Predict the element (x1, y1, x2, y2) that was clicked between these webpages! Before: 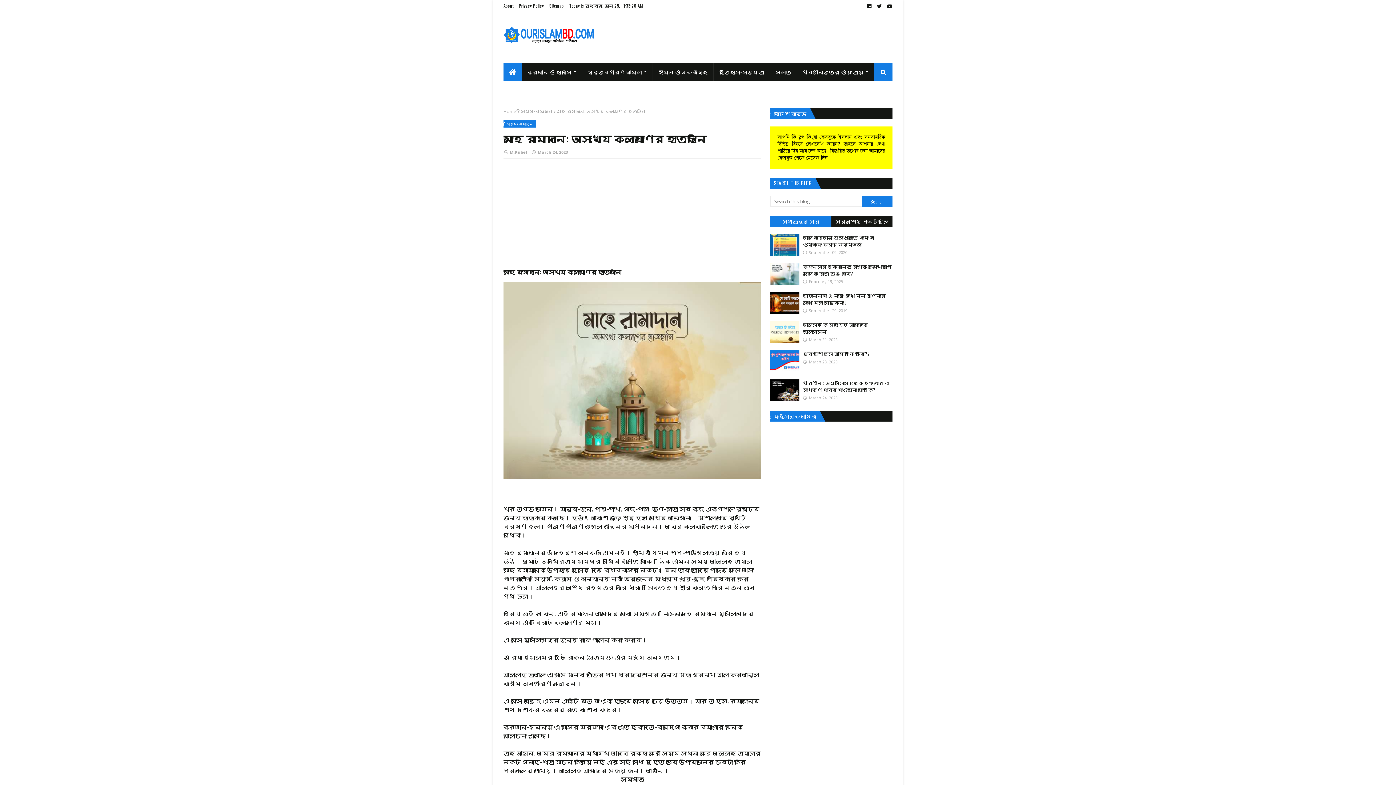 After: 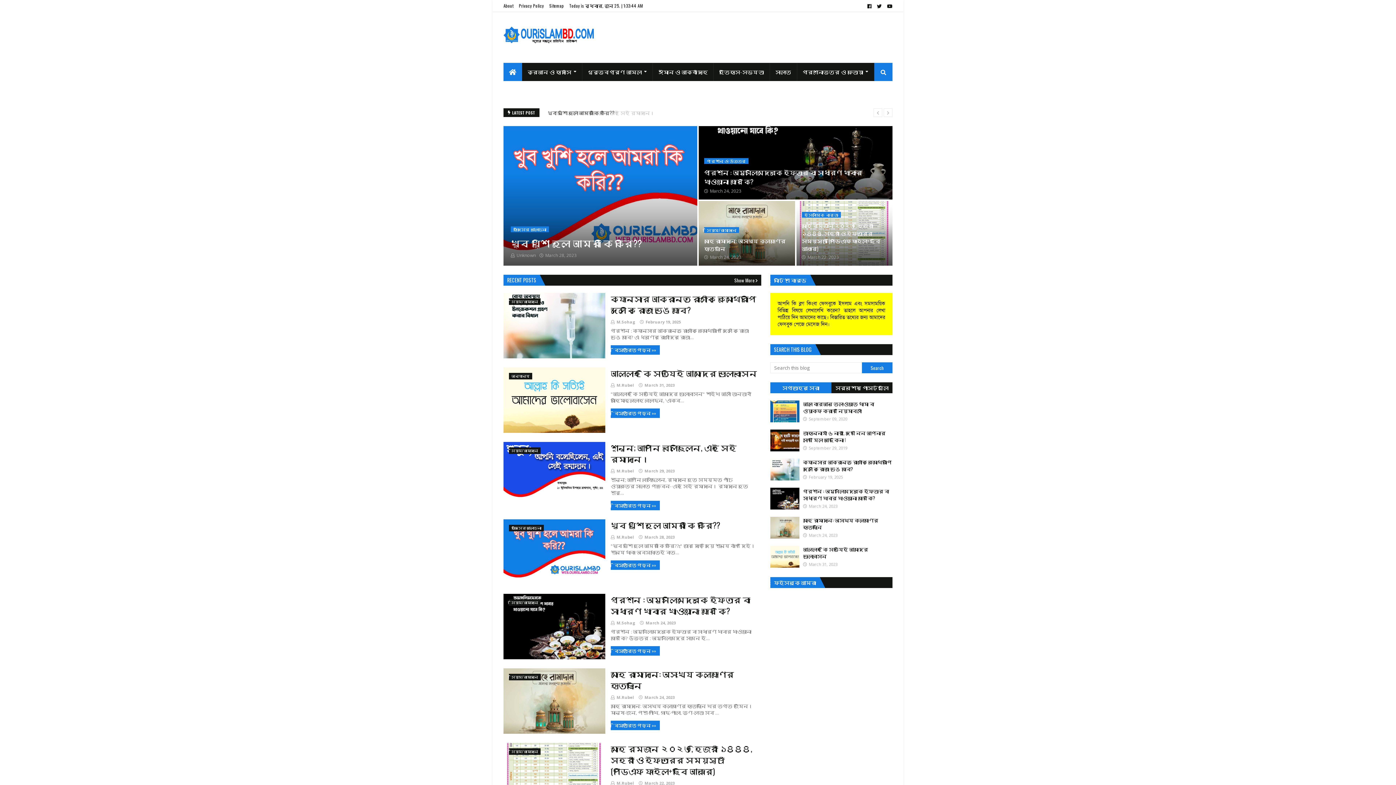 Action: label: Home bbox: (503, 108, 516, 114)